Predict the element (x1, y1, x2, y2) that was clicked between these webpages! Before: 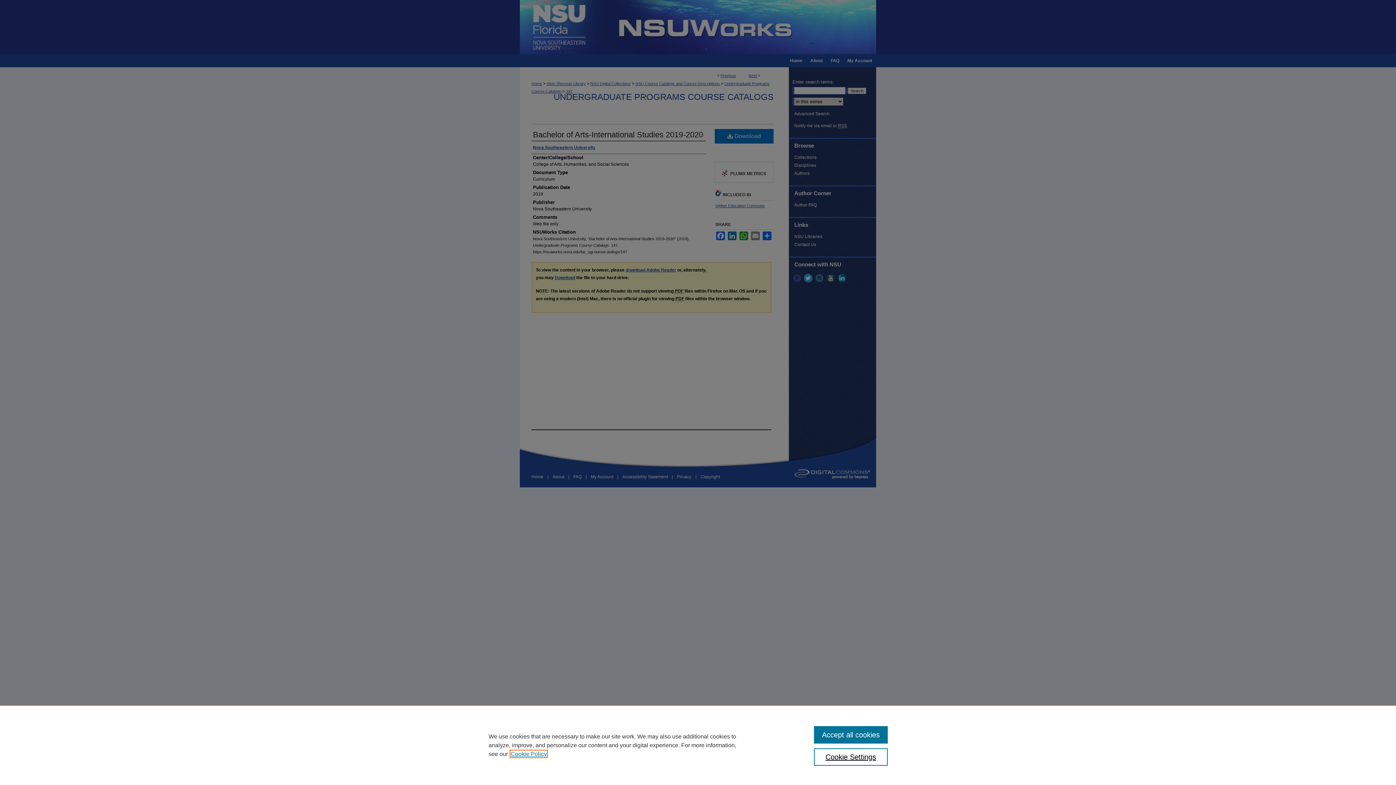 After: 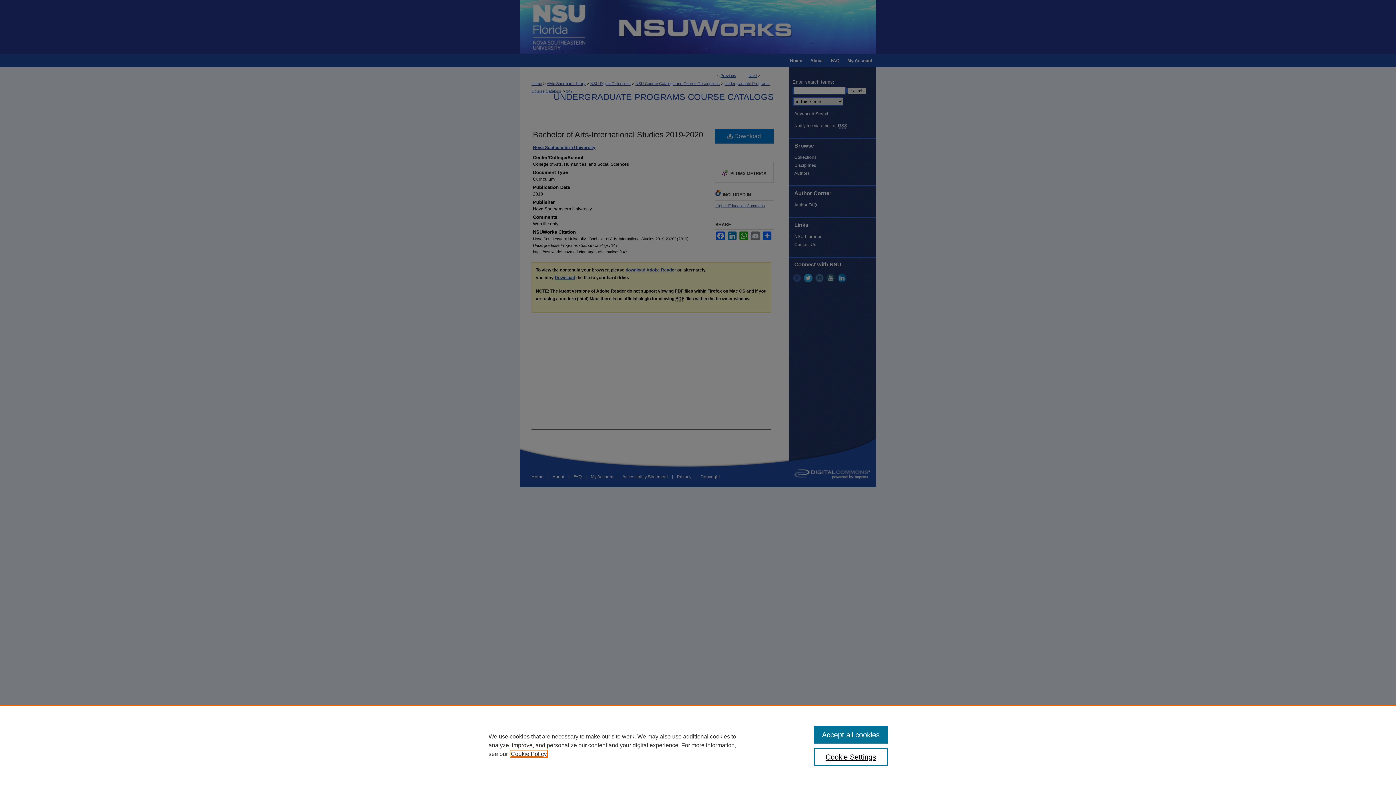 Action: label: , opens in a new tab bbox: (510, 751, 546, 757)